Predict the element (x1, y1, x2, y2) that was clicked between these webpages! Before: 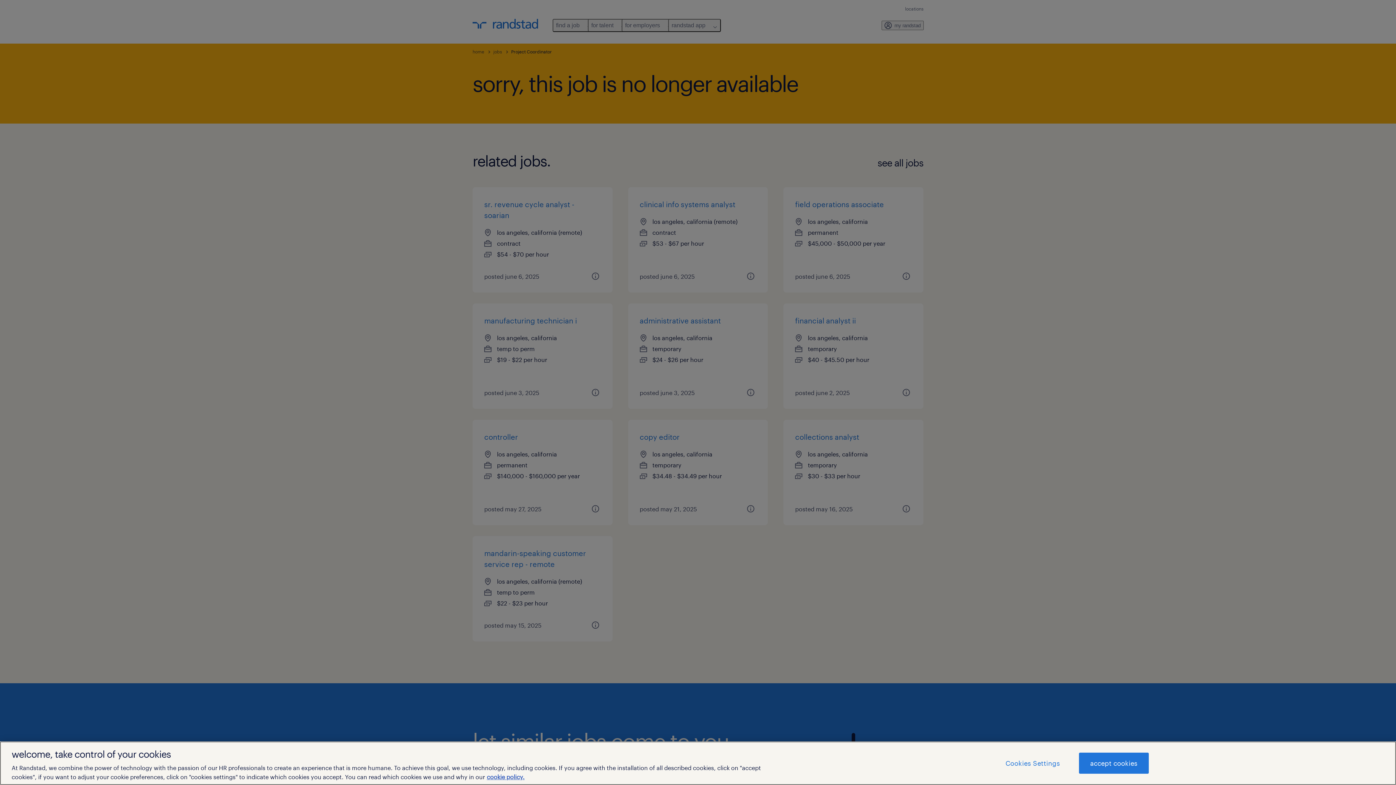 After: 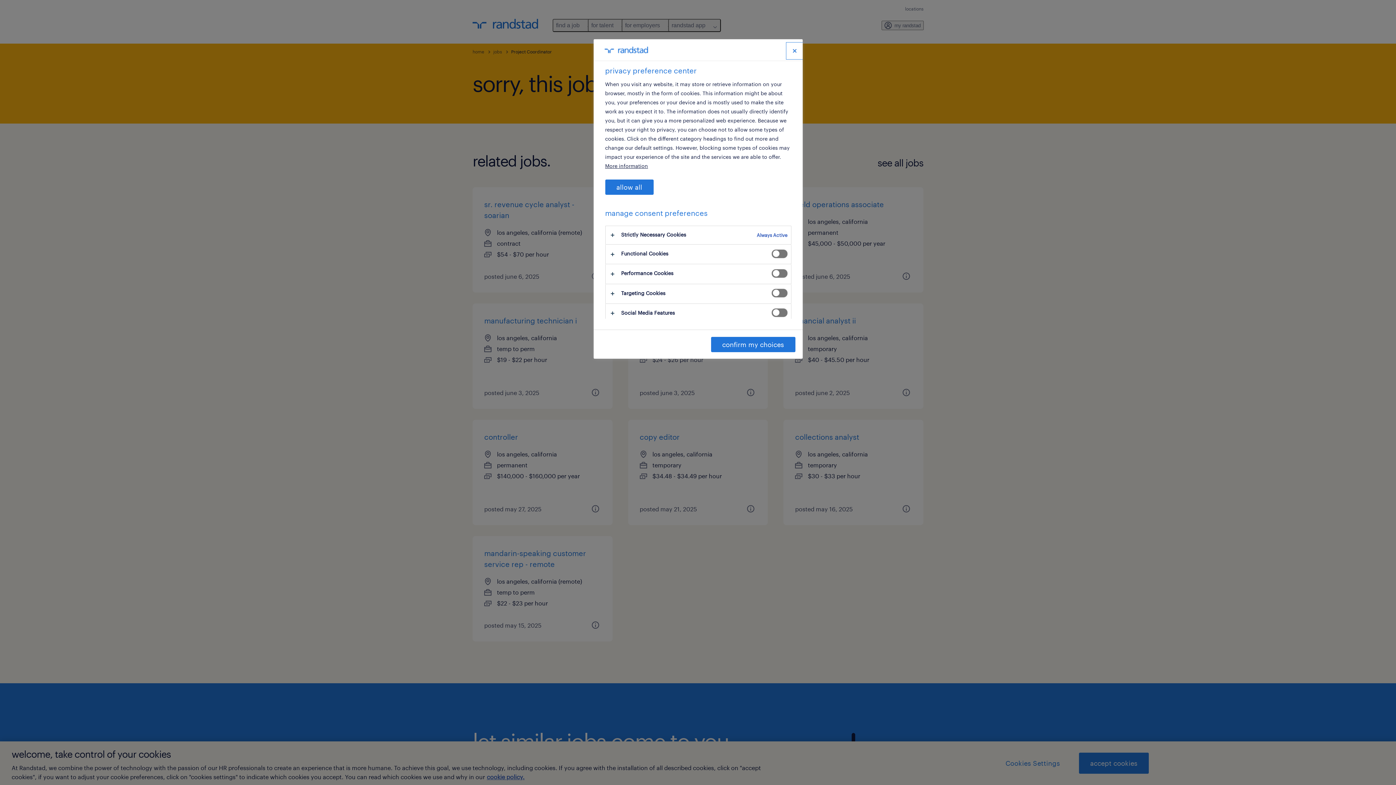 Action: bbox: (994, 753, 1071, 773) label: Cookies Settings